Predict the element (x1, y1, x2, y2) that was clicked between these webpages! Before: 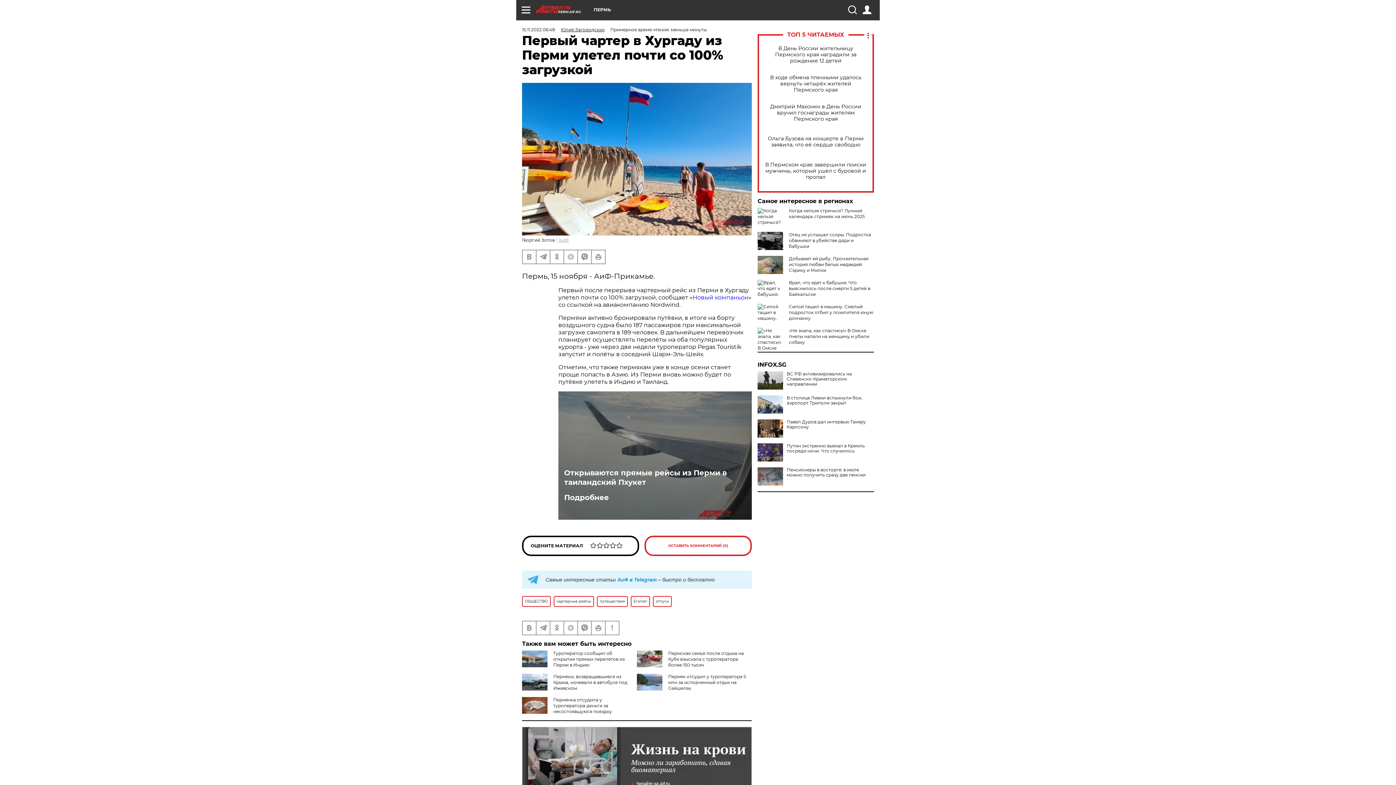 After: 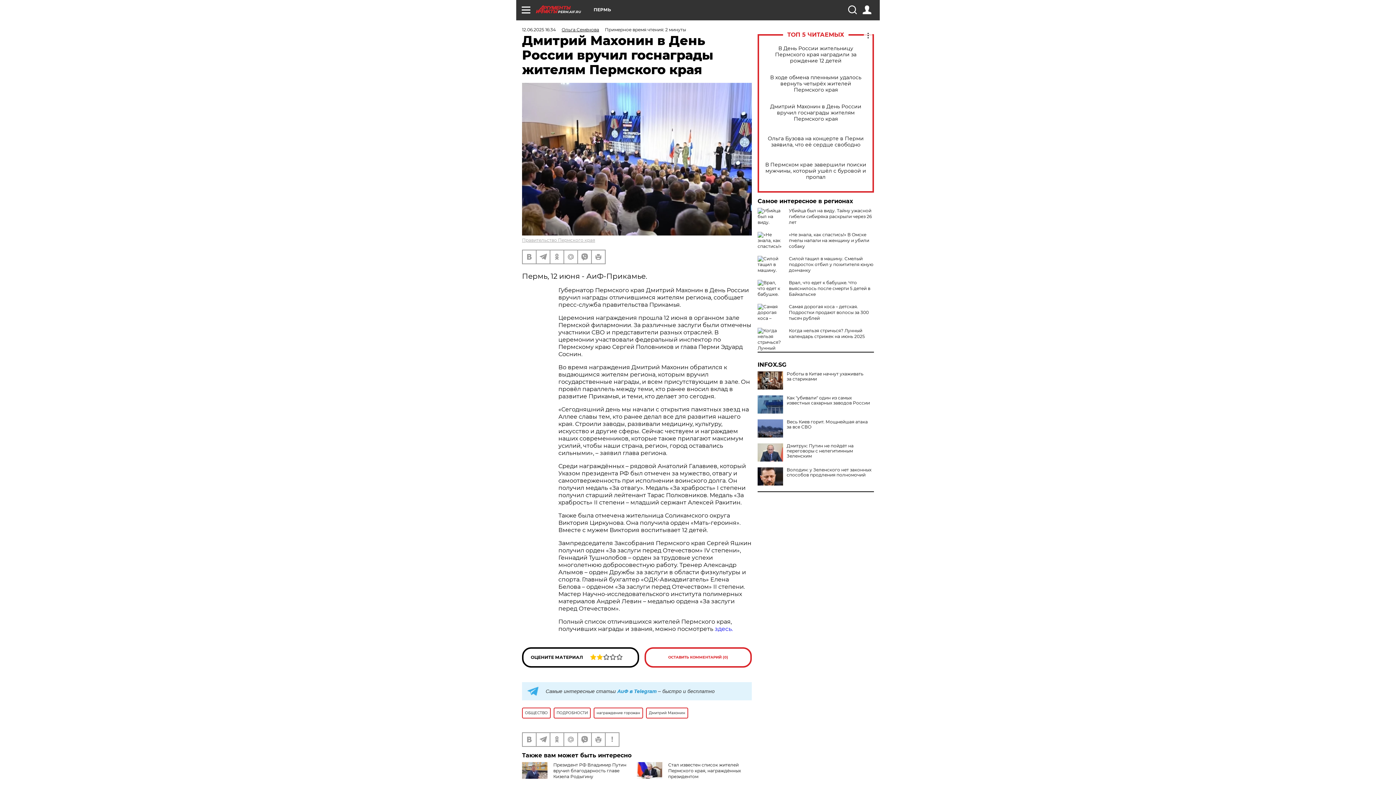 Action: label: Дмитрий Махонин в День России вручил госнаграды жителям Пермского края bbox: (765, 103, 866, 122)